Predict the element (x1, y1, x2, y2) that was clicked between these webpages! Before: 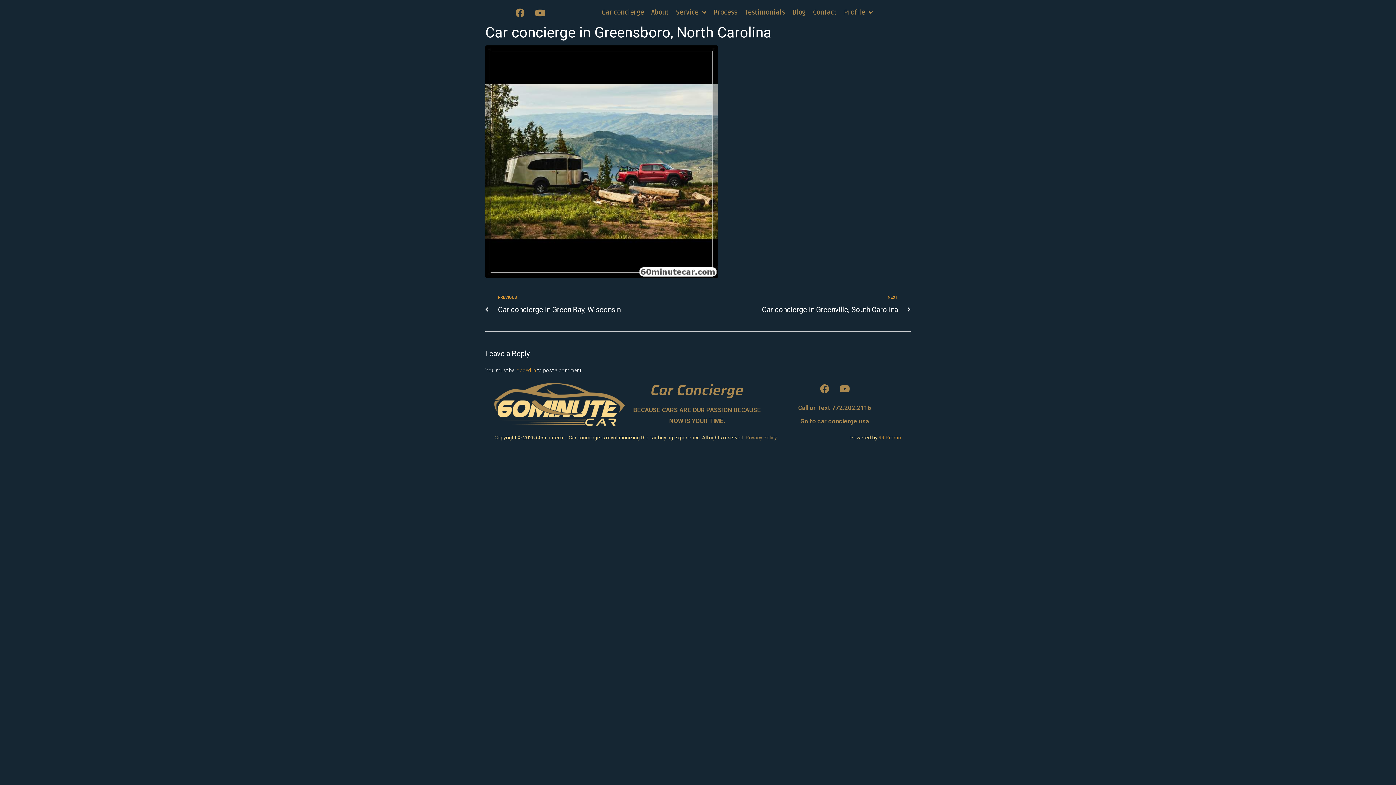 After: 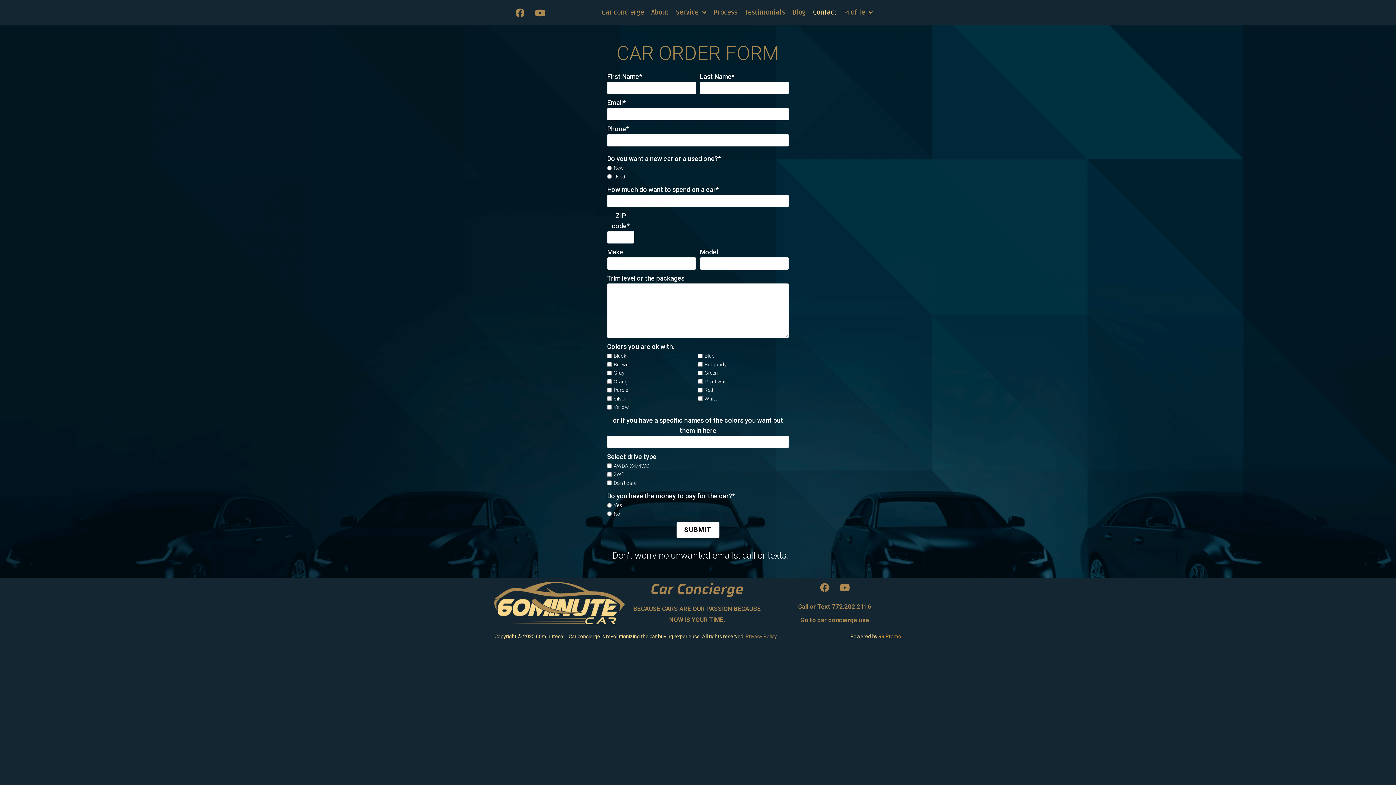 Action: label: Contact bbox: (809, 3, 840, 21)